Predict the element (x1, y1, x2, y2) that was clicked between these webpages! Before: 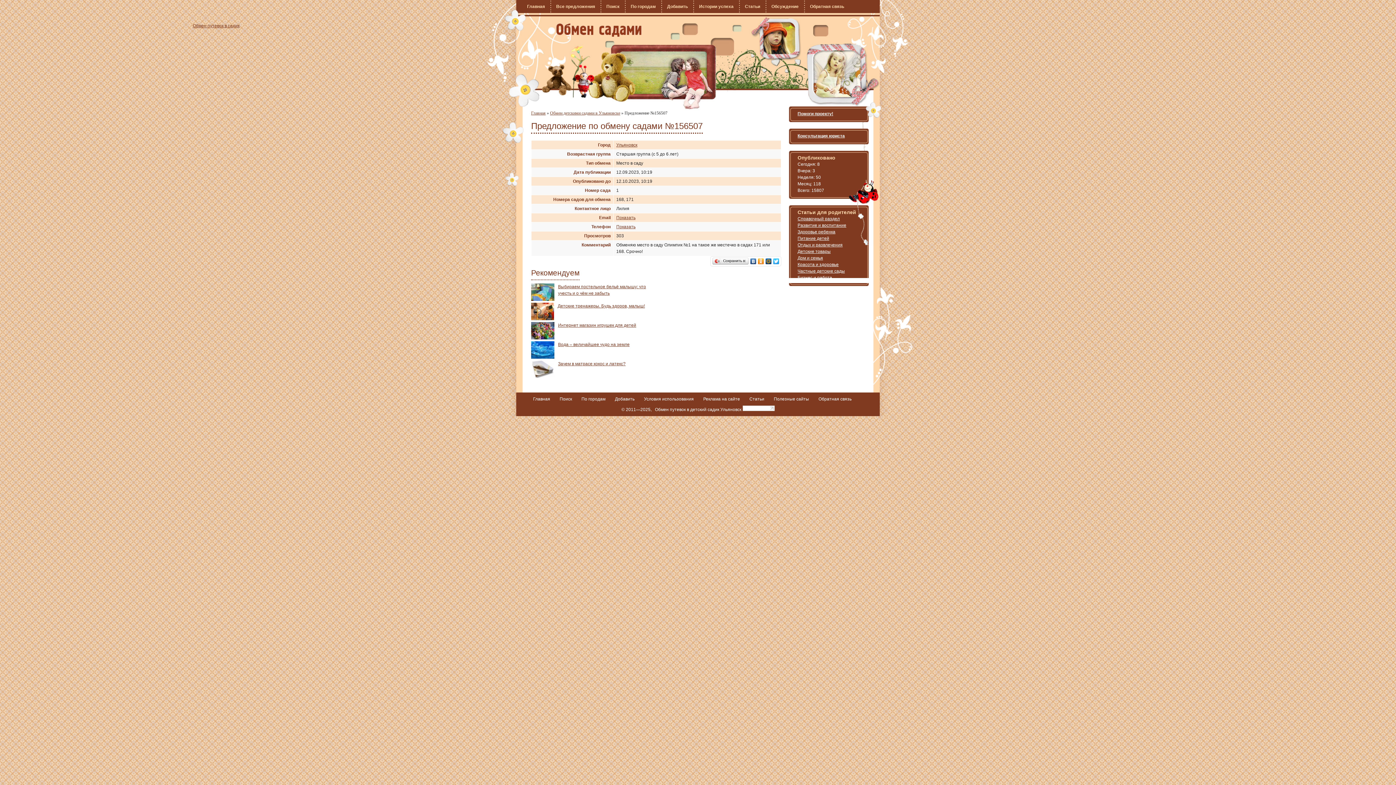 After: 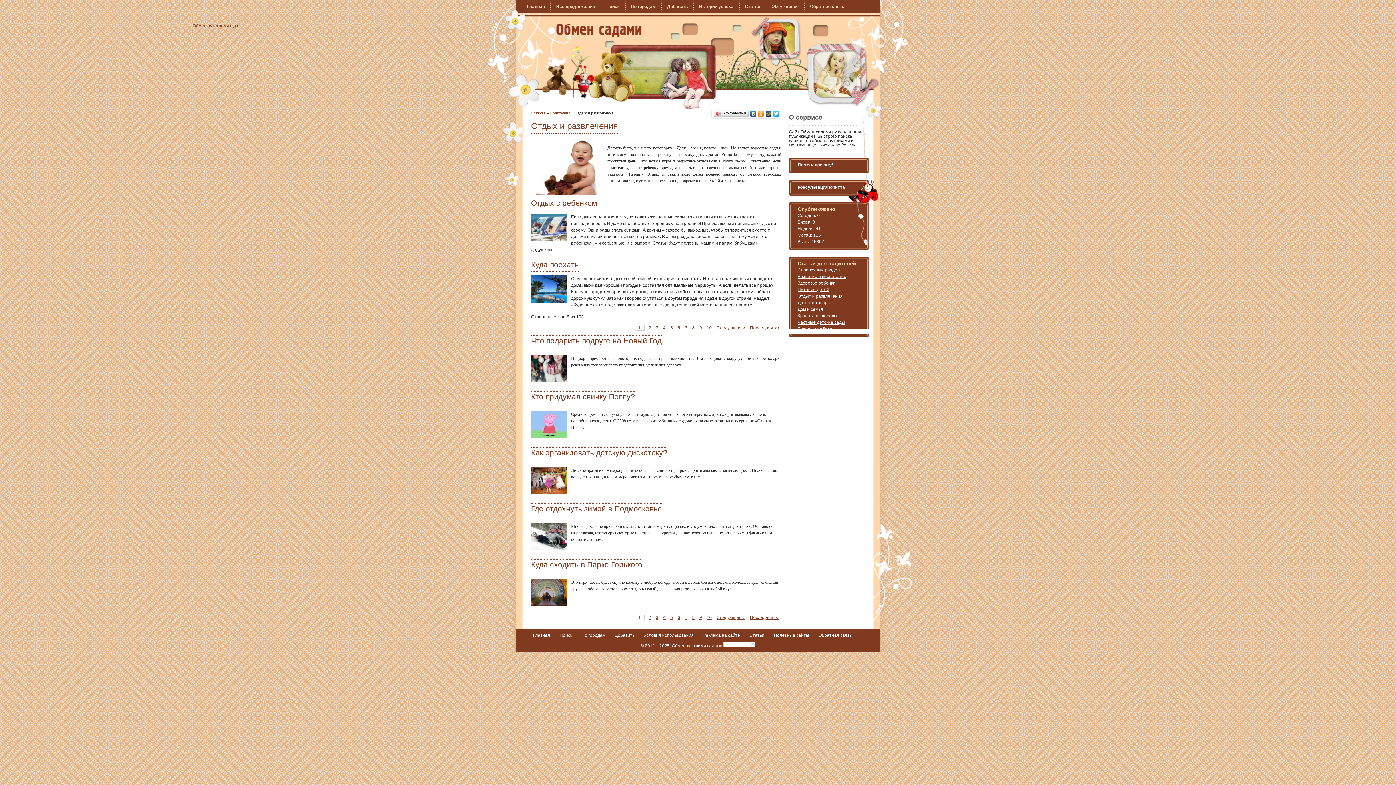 Action: label: Отдых и развлечения bbox: (797, 242, 842, 247)